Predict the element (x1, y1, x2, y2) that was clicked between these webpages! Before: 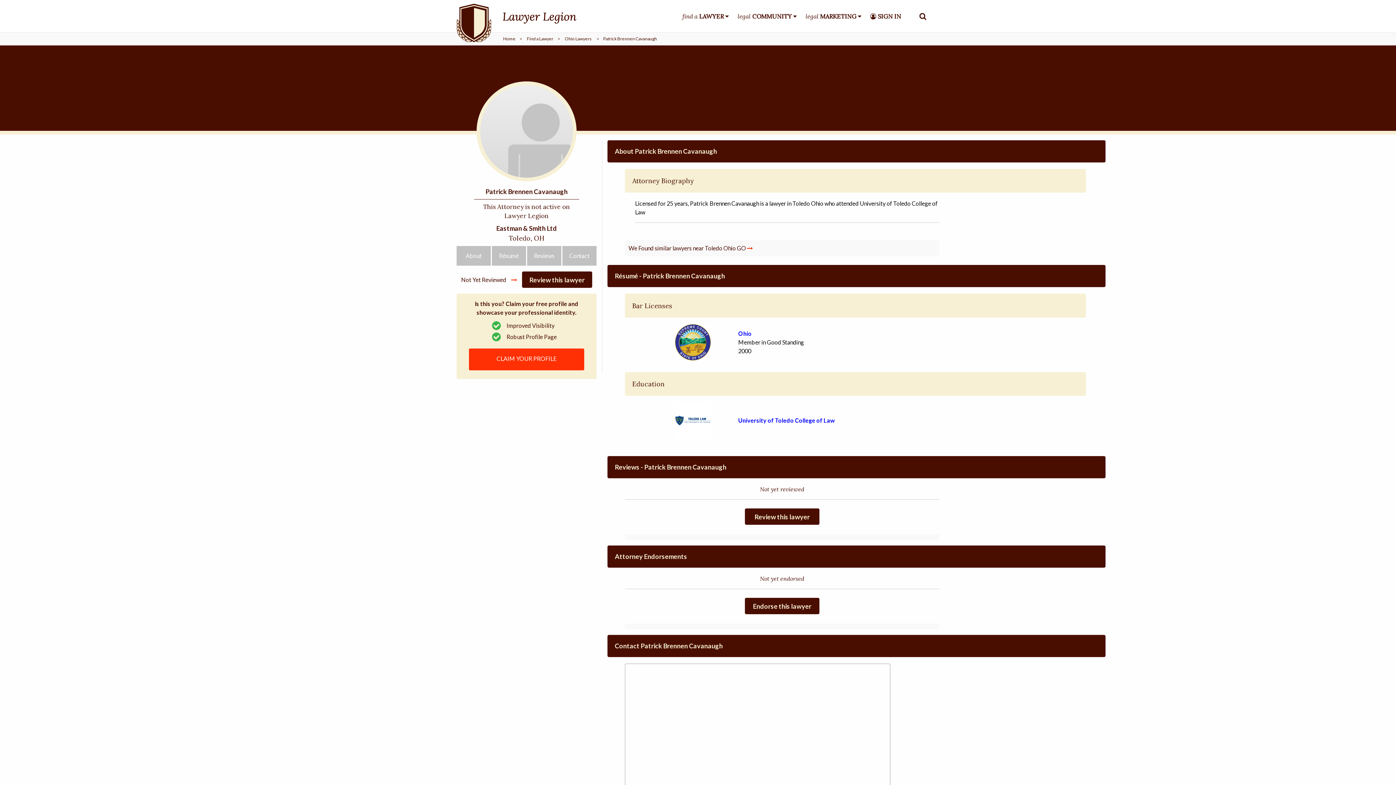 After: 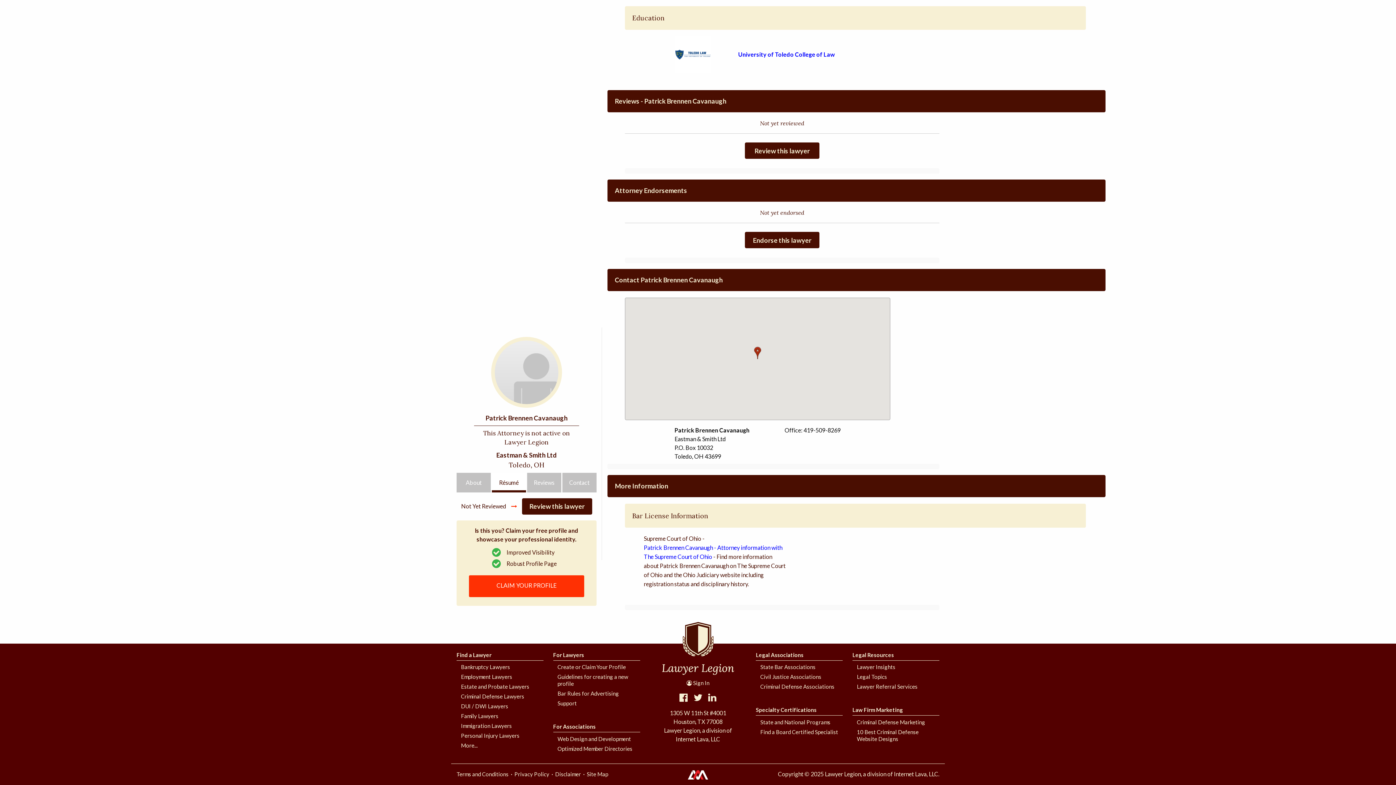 Action: bbox: (527, 246, 561, 265) label: Reviews